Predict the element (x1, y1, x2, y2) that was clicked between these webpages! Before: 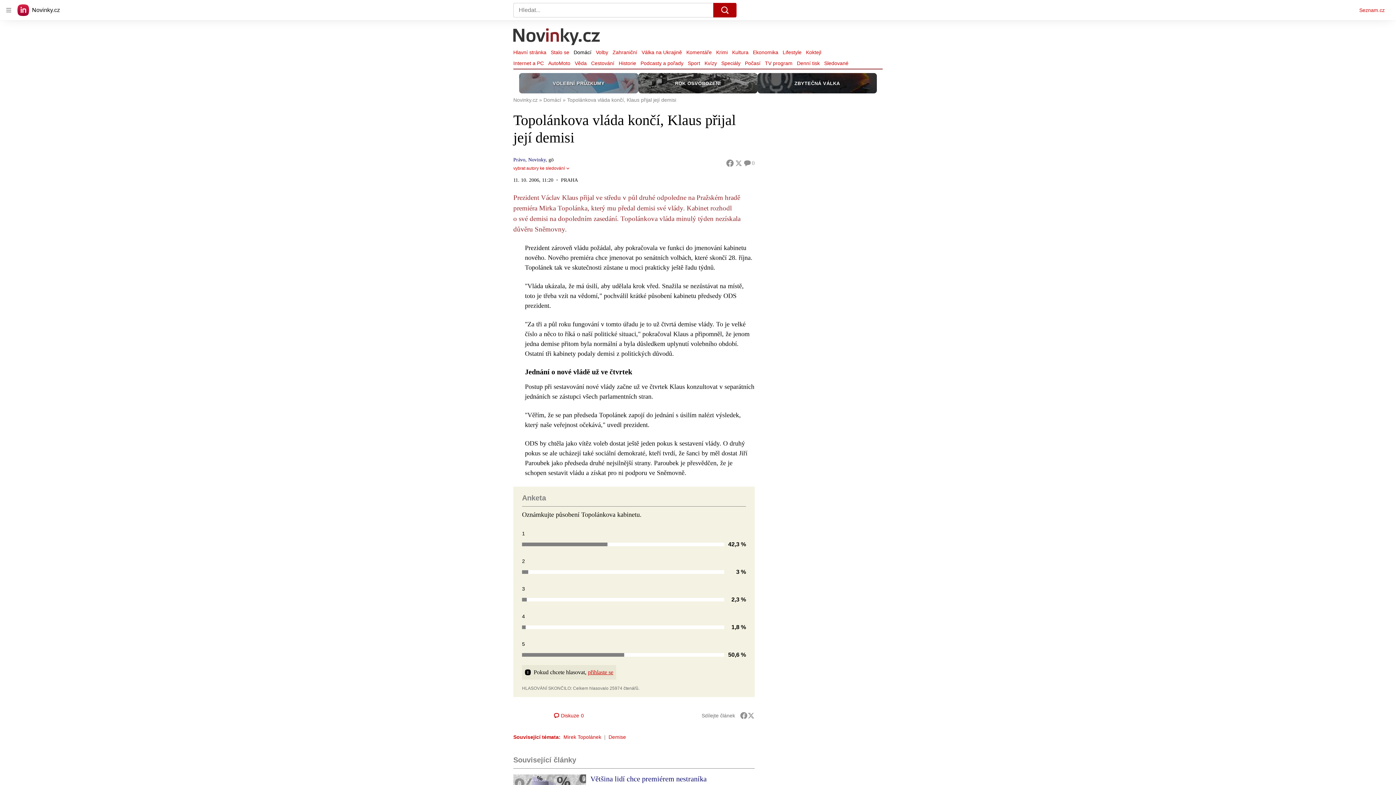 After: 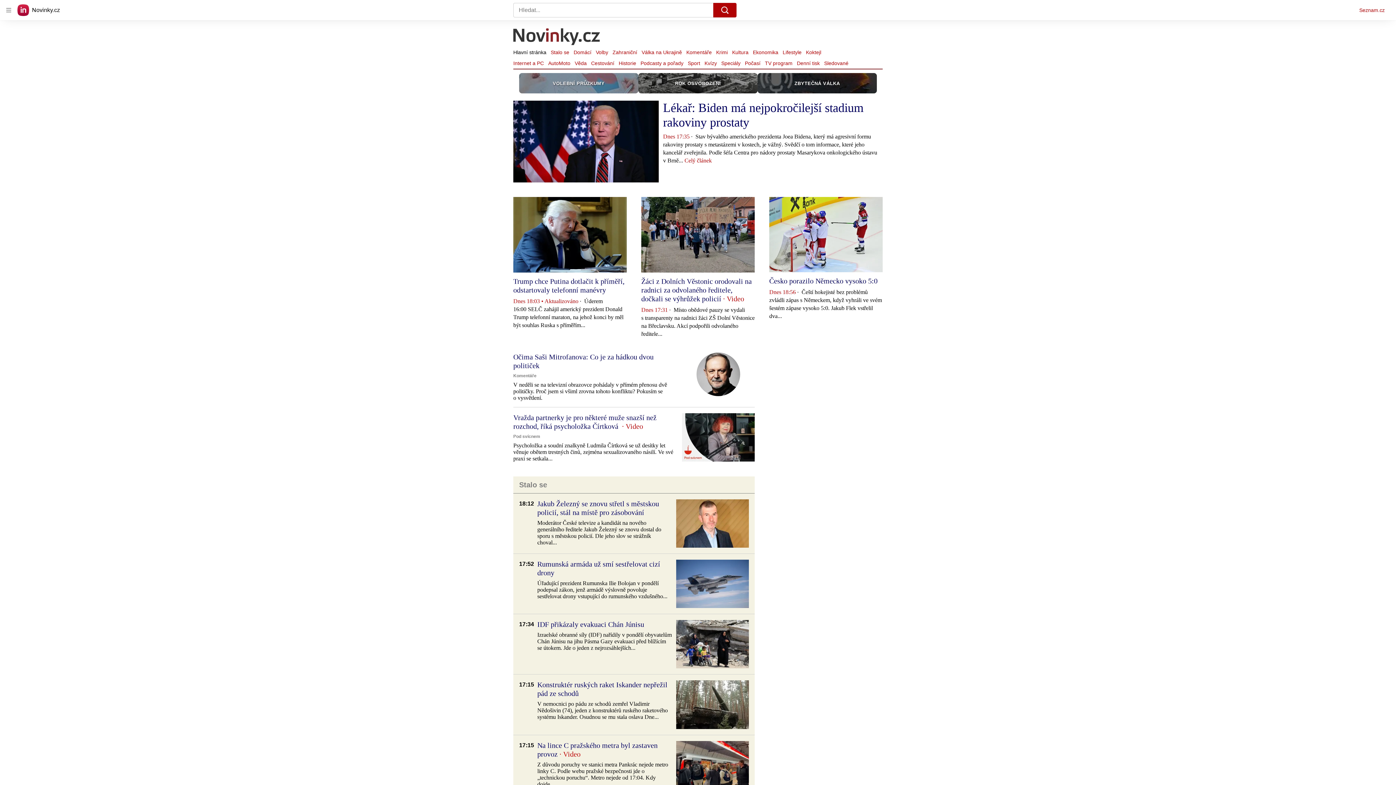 Action: label: Novinky.cz bbox: (513, 97, 543, 102)